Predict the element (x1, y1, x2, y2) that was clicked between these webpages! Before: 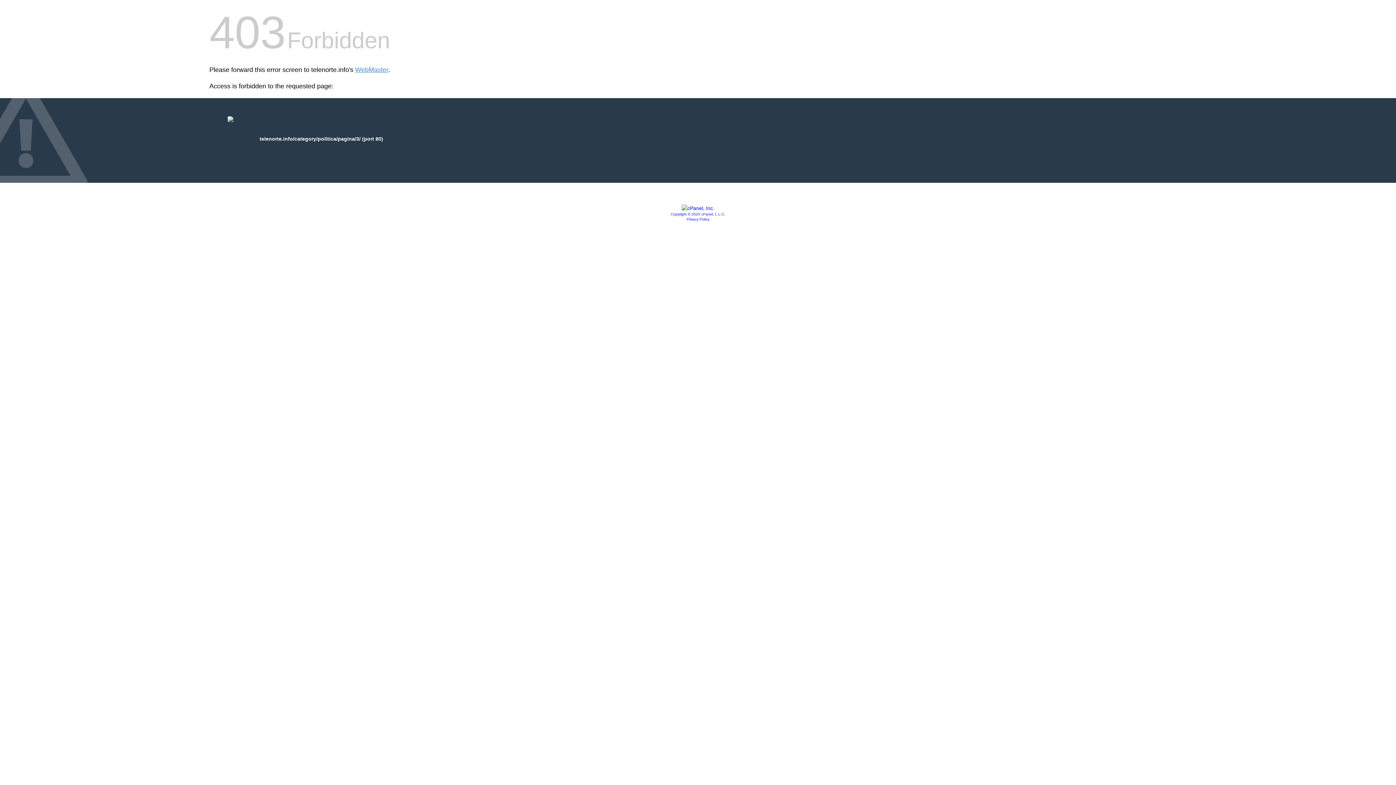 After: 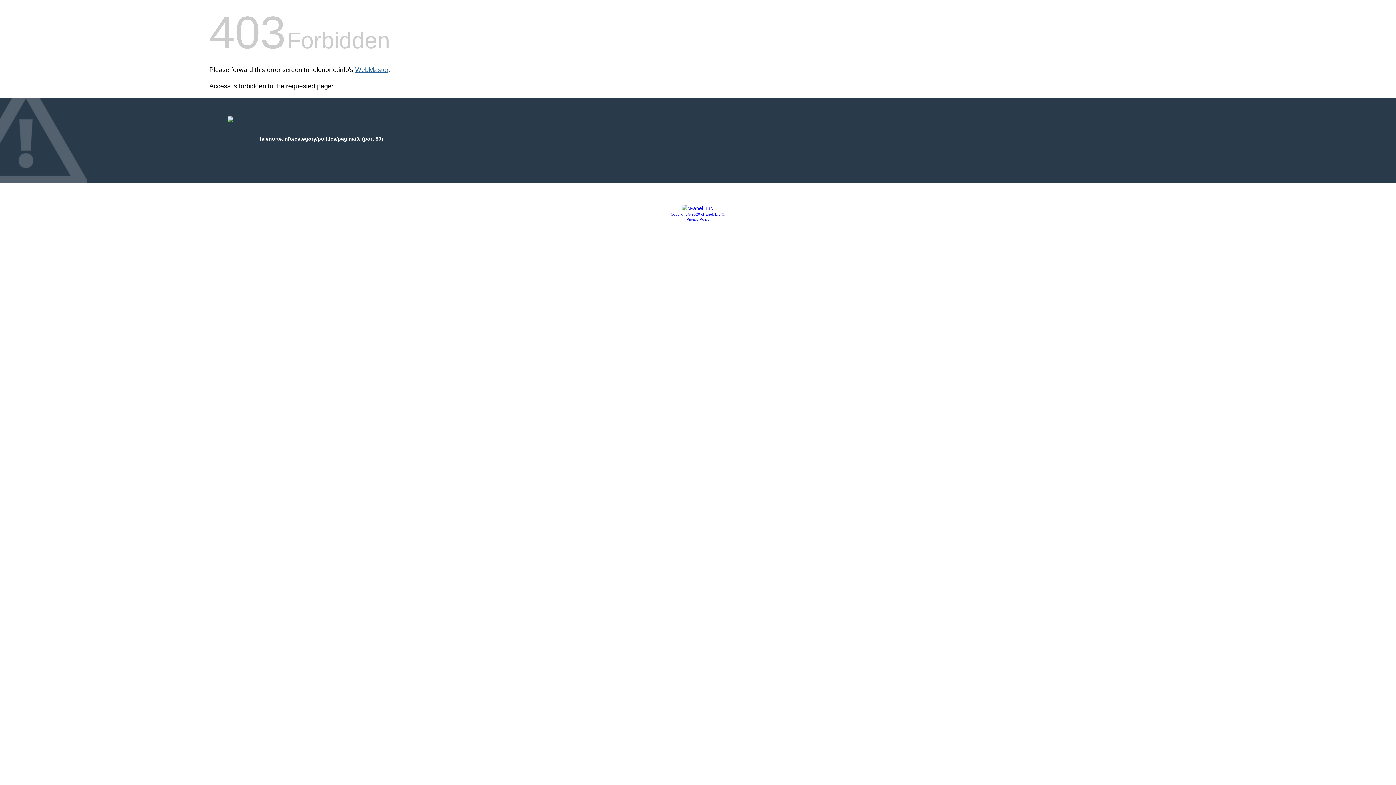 Action: label: WebMaster bbox: (355, 66, 388, 73)